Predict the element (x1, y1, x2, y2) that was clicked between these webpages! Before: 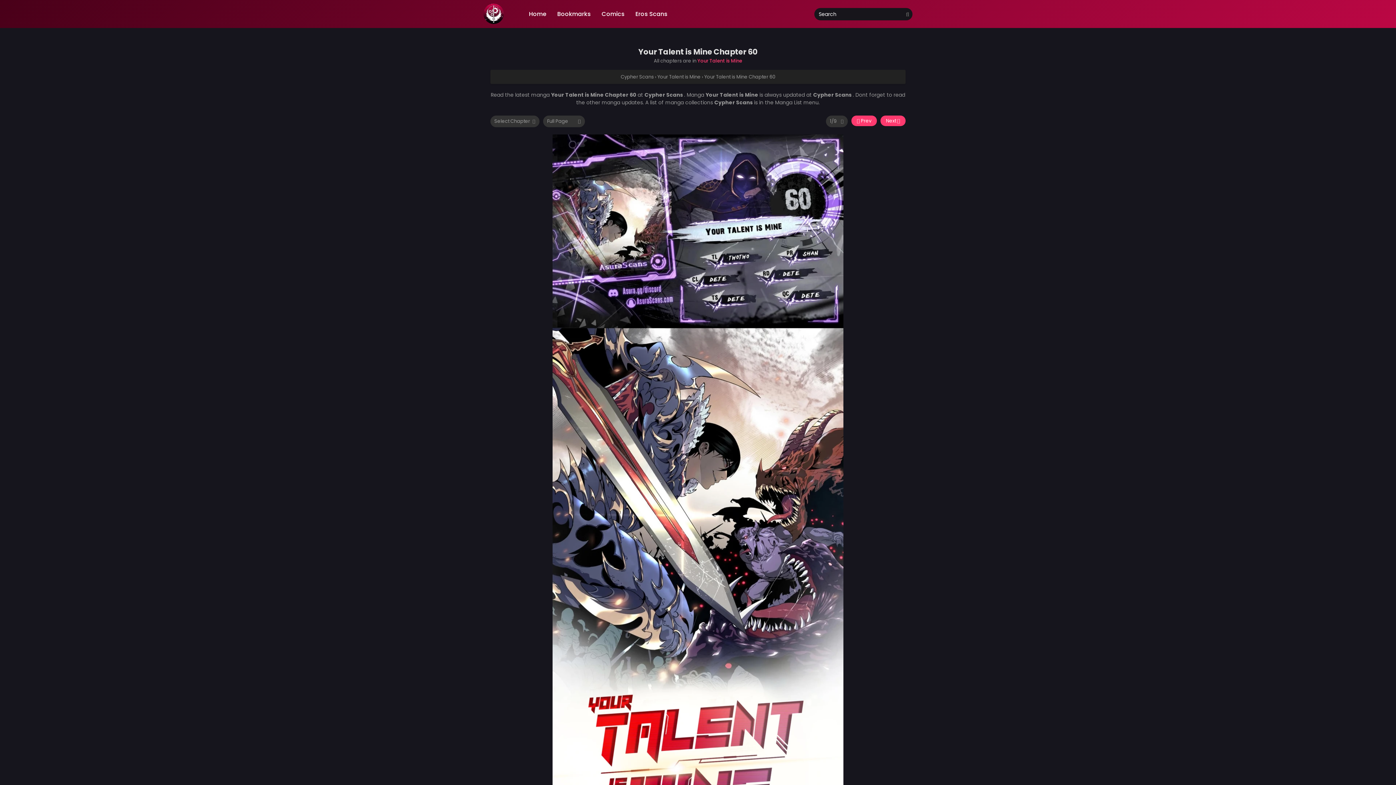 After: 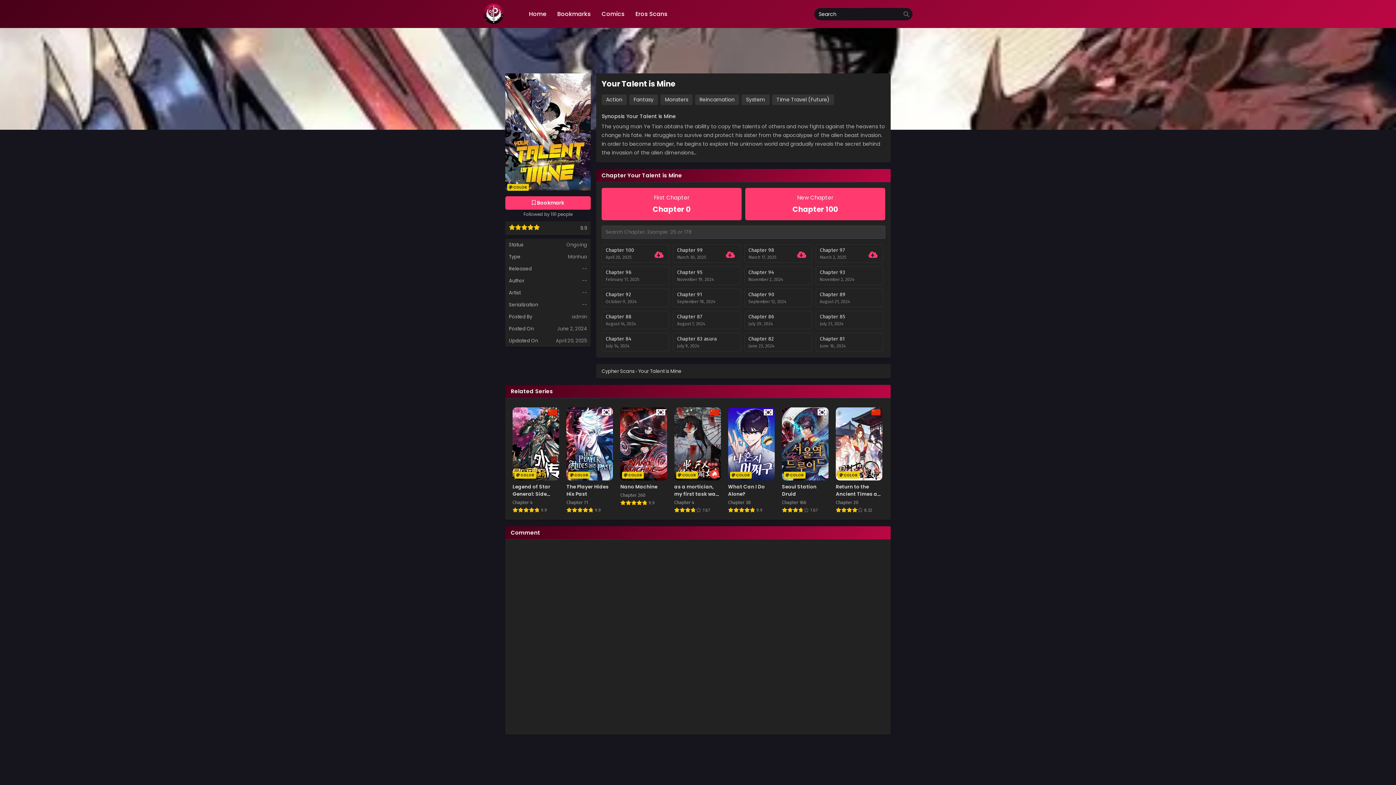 Action: bbox: (657, 73, 700, 80) label: Your Talent is Mine